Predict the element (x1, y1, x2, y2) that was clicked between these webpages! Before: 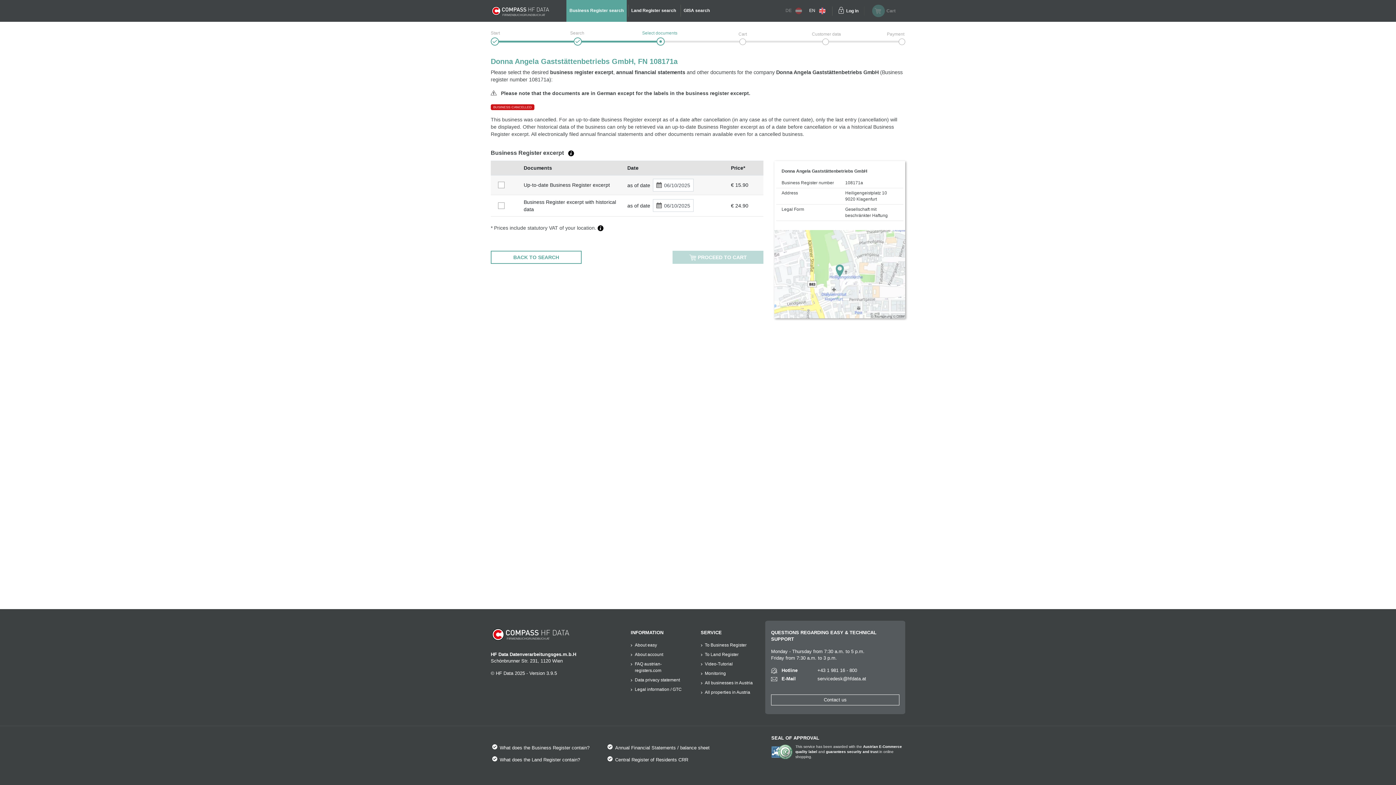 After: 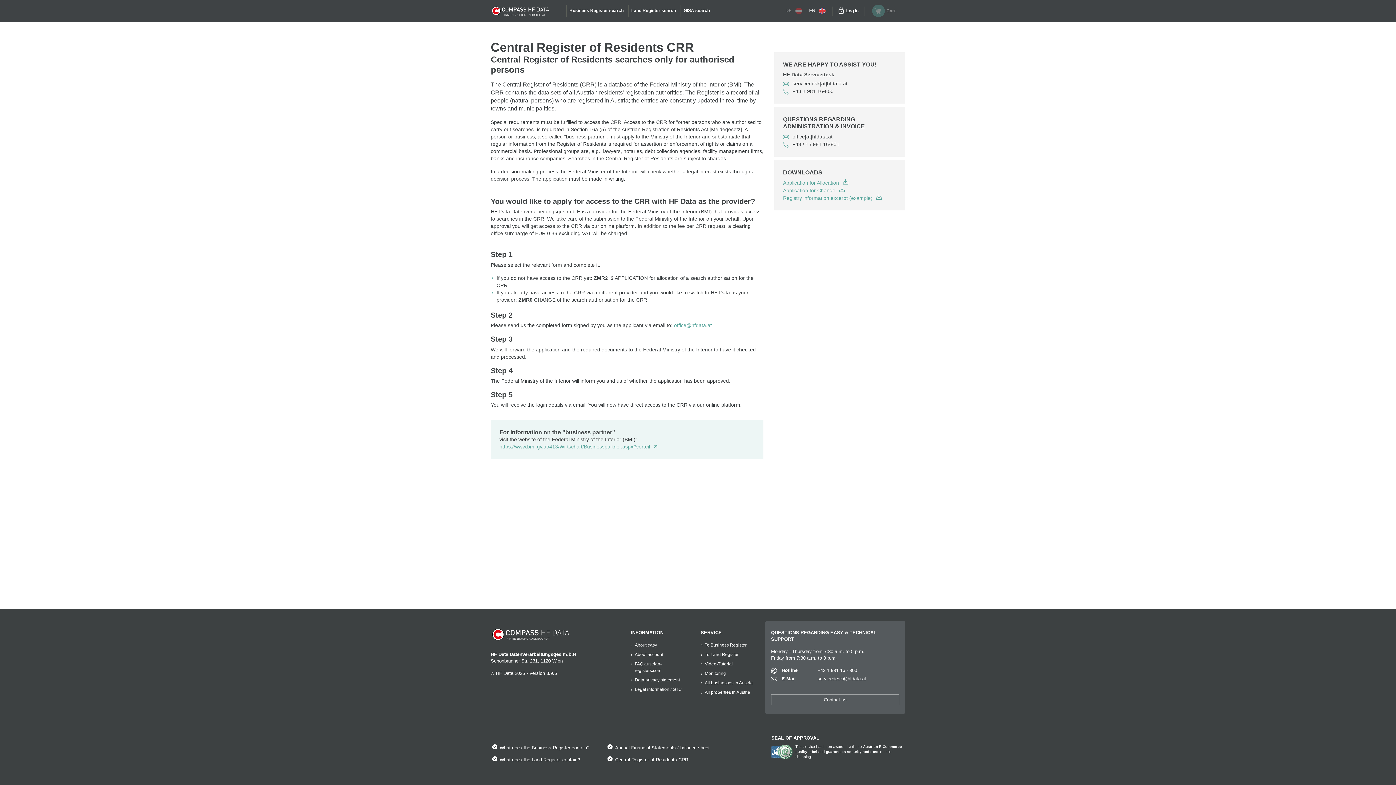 Action: bbox: (615, 757, 688, 762) label: Central Register of Residents CRR